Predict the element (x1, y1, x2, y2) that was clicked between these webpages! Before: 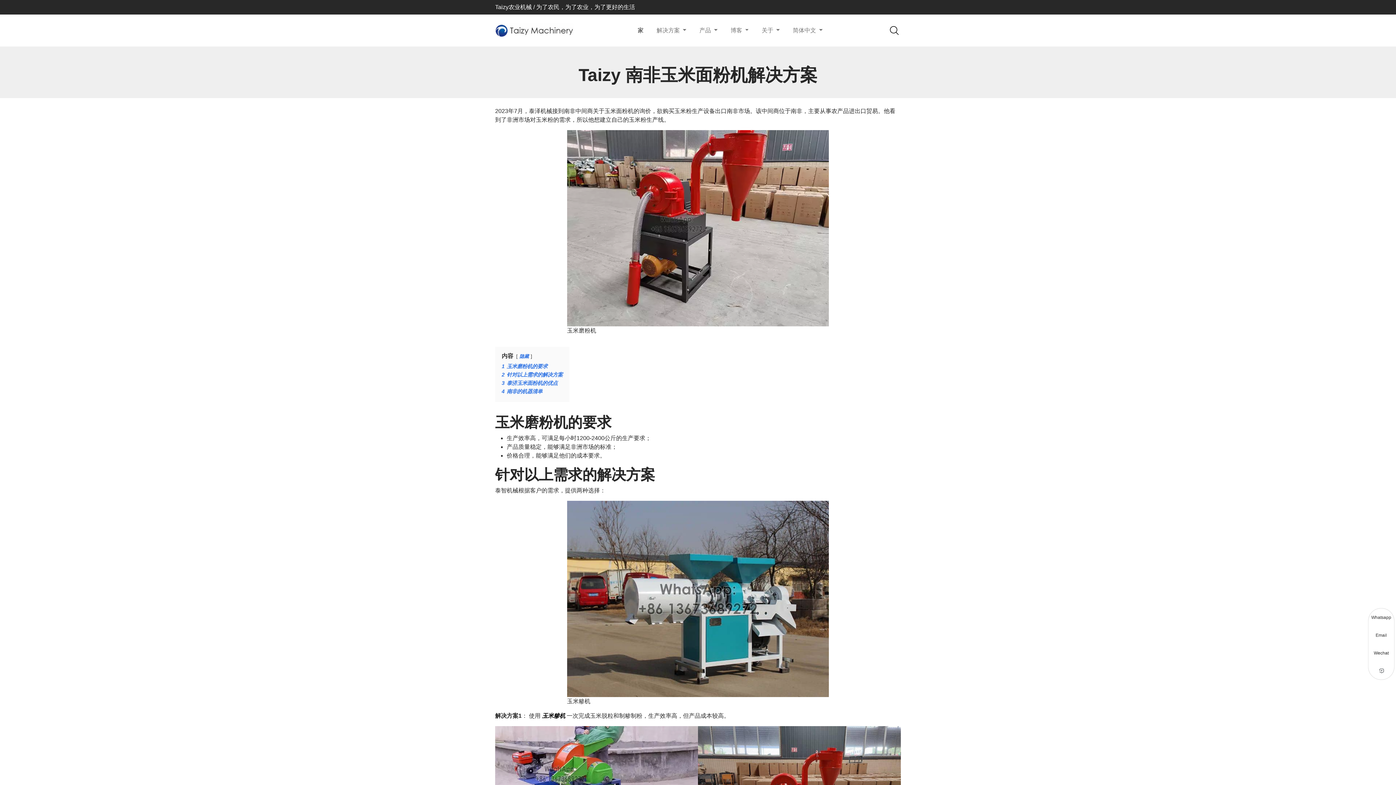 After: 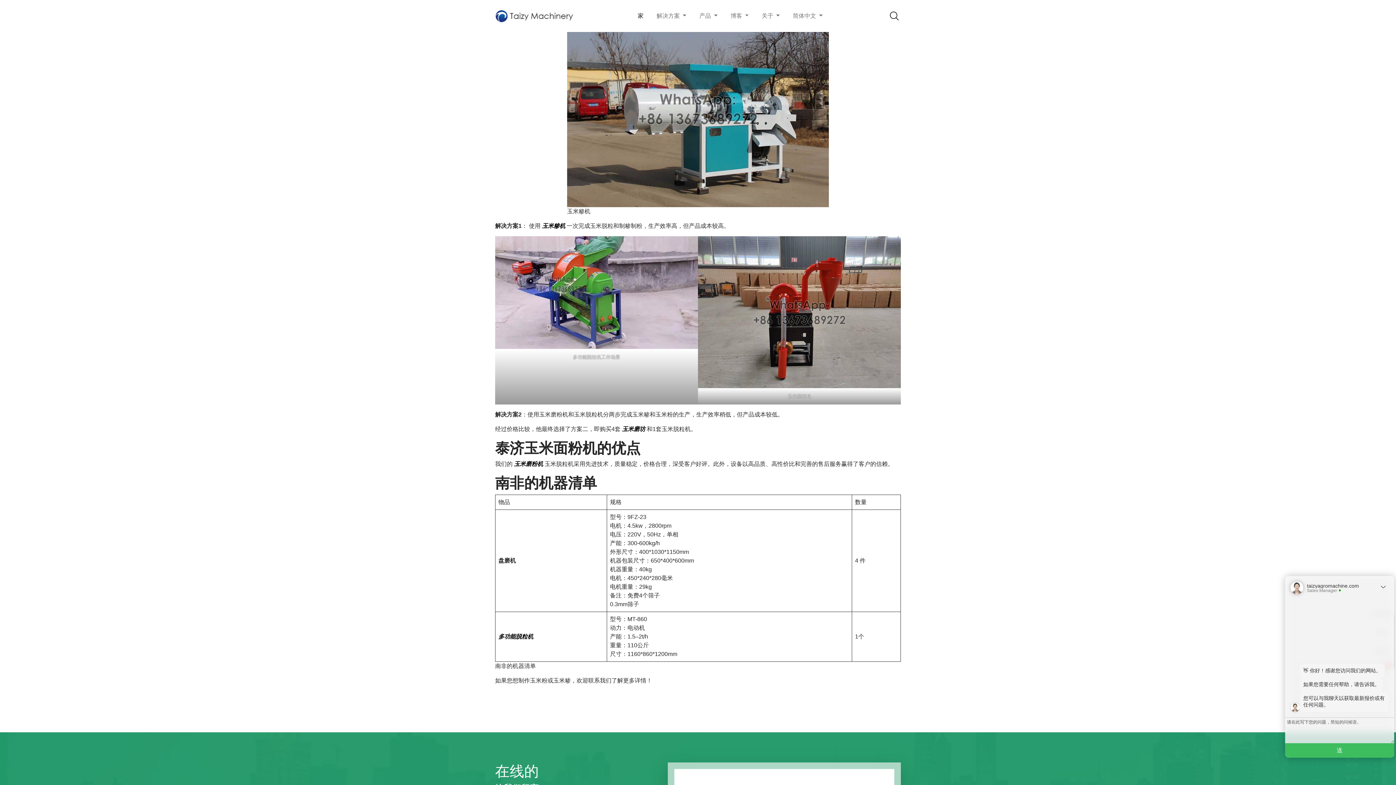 Action: bbox: (501, 372, 562, 377) label: 2 针对以上需求的解决方案